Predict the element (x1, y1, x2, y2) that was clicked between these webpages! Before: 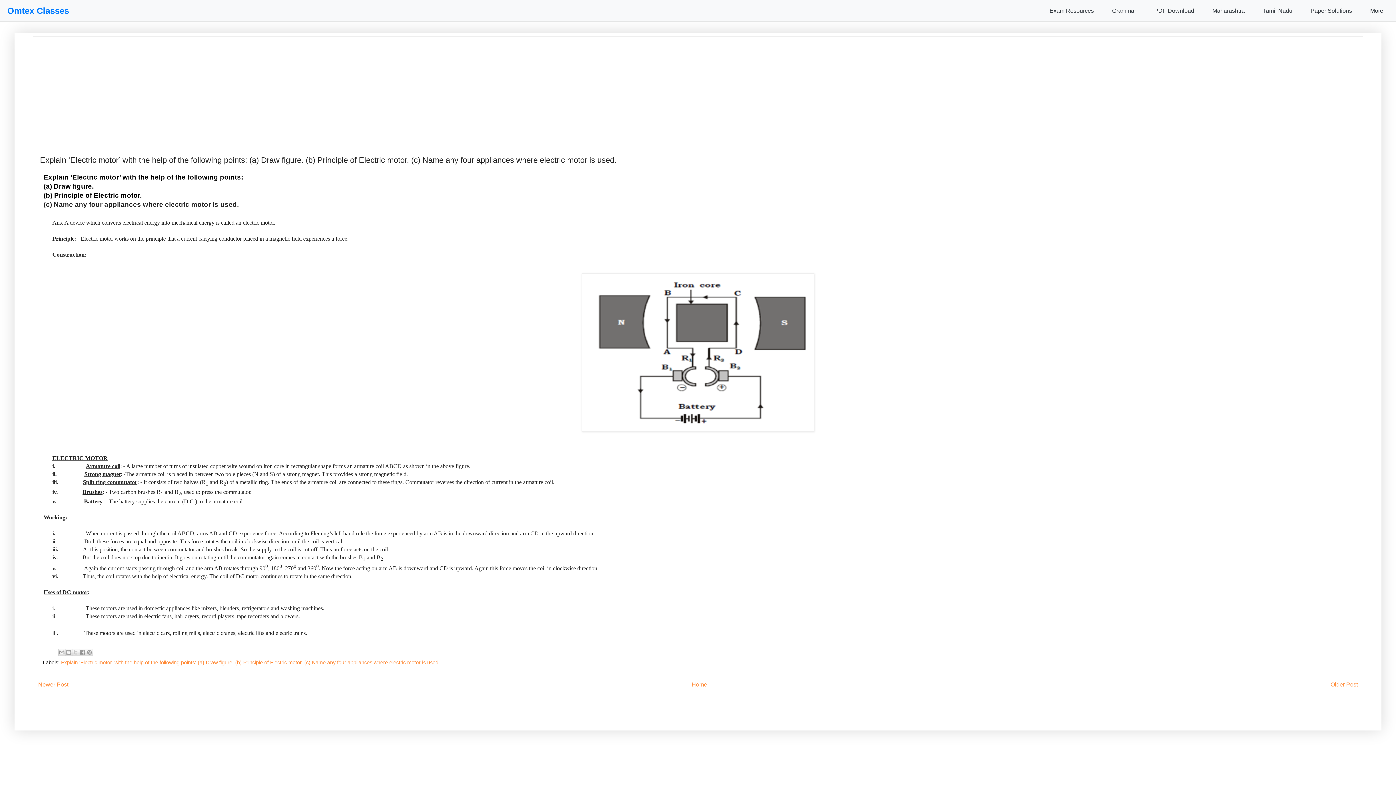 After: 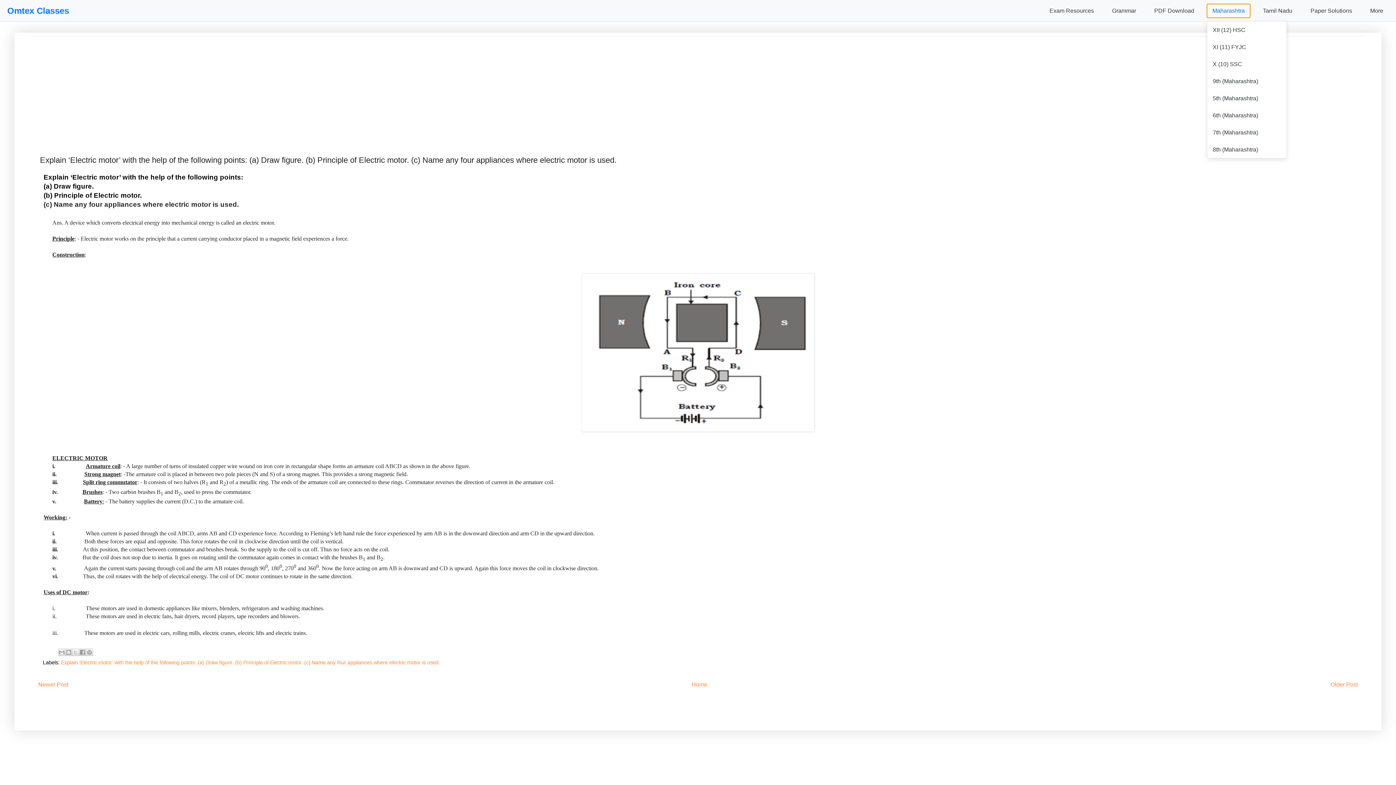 Action: bbox: (1207, 3, 1250, 17) label: Maharashtra